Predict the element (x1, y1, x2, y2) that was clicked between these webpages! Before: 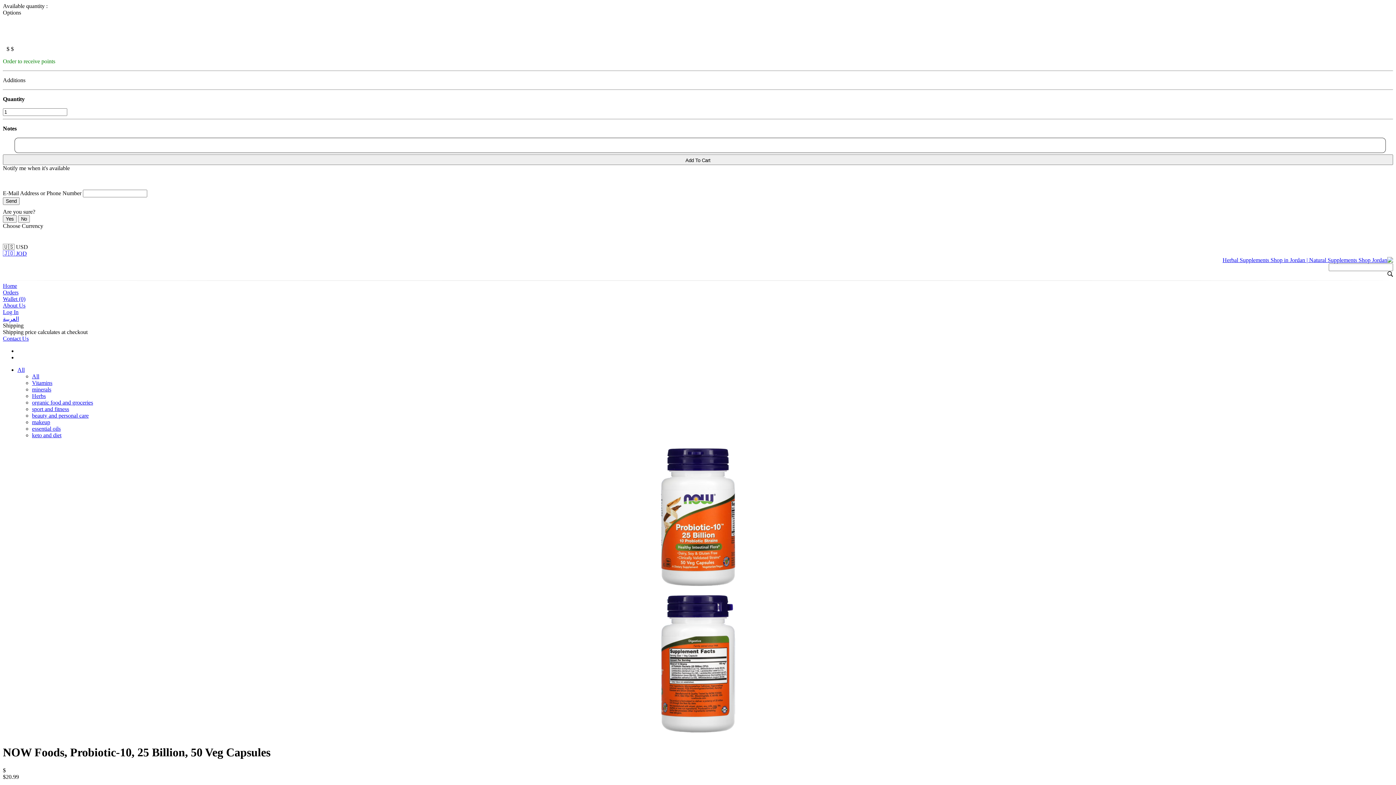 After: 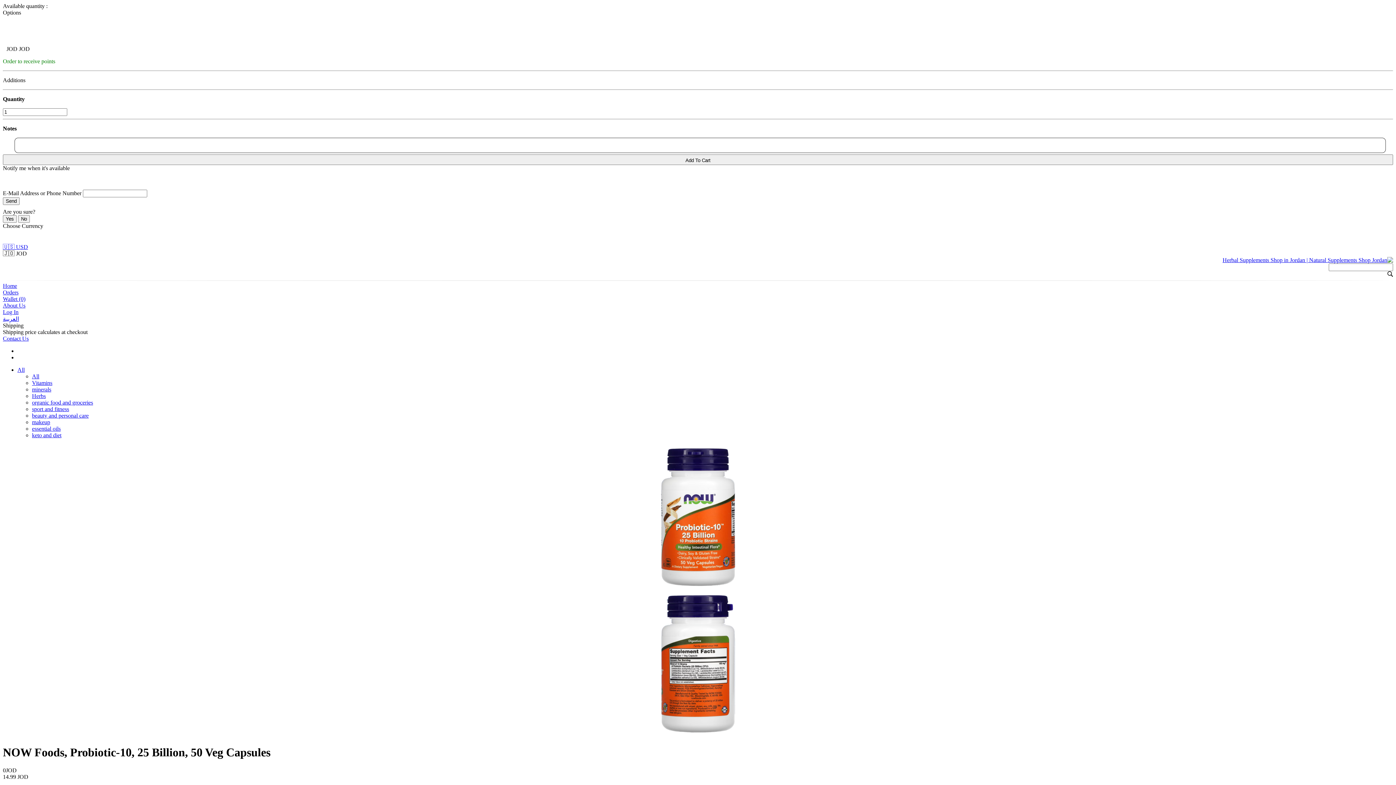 Action: label: 🇯🇴 JOD bbox: (2, 250, 1393, 257)